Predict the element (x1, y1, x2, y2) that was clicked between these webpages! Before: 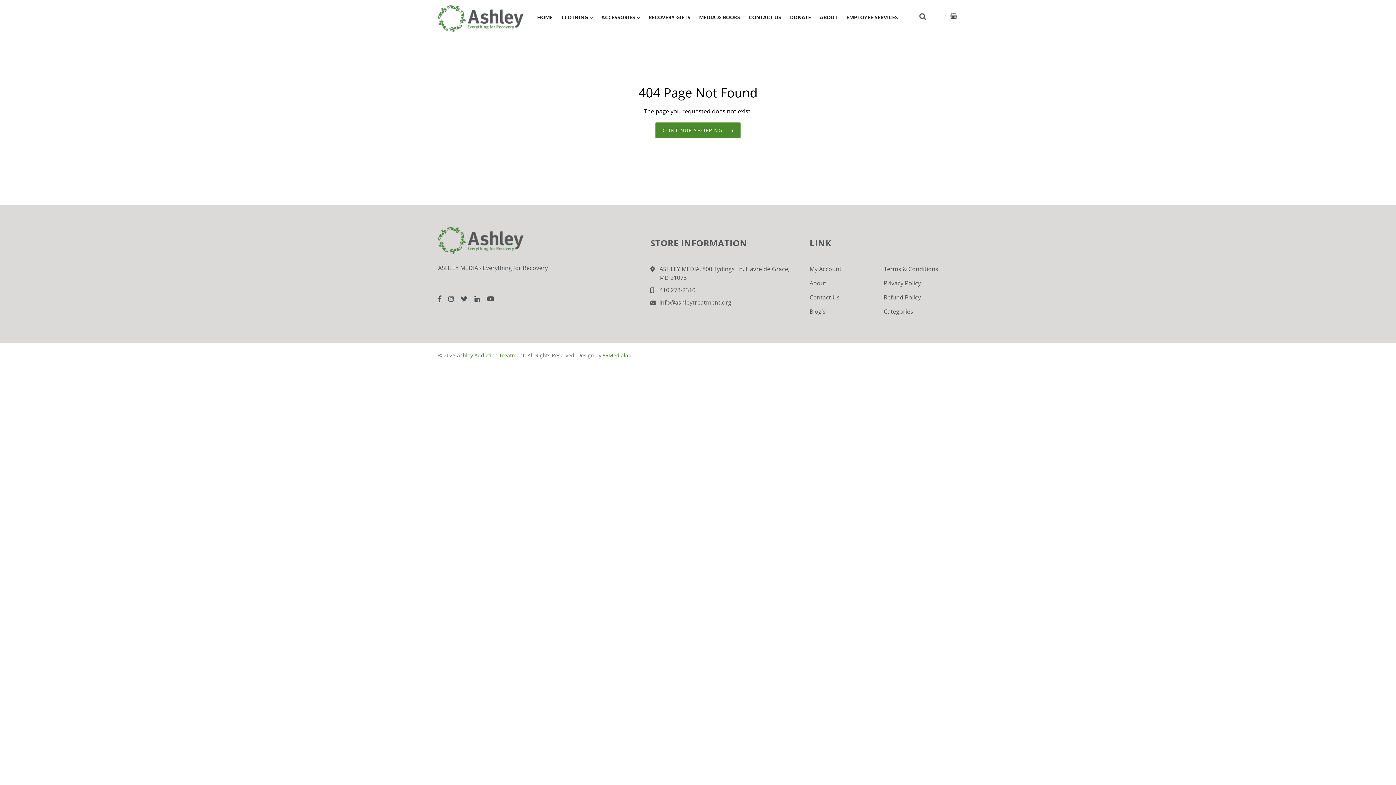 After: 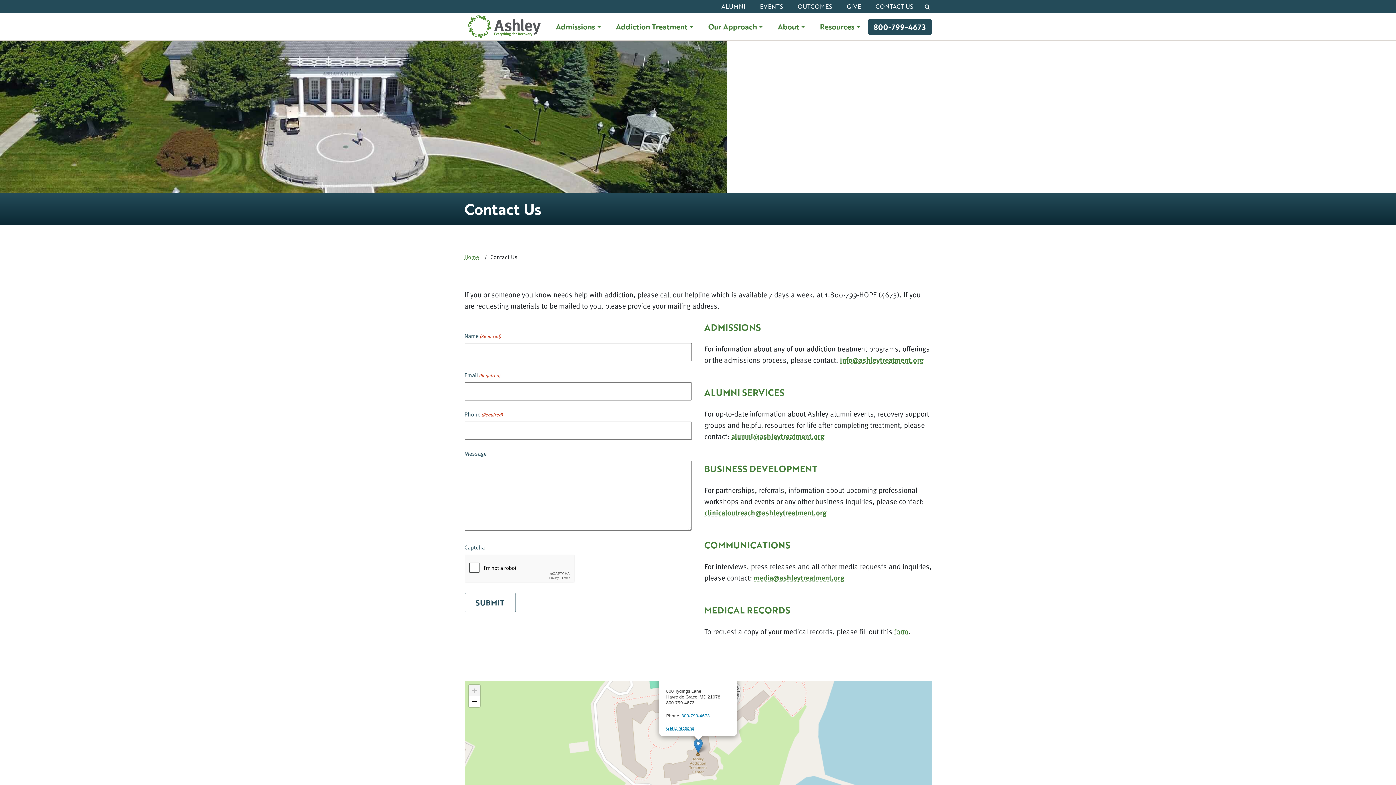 Action: bbox: (809, 293, 840, 301) label: Contact Us